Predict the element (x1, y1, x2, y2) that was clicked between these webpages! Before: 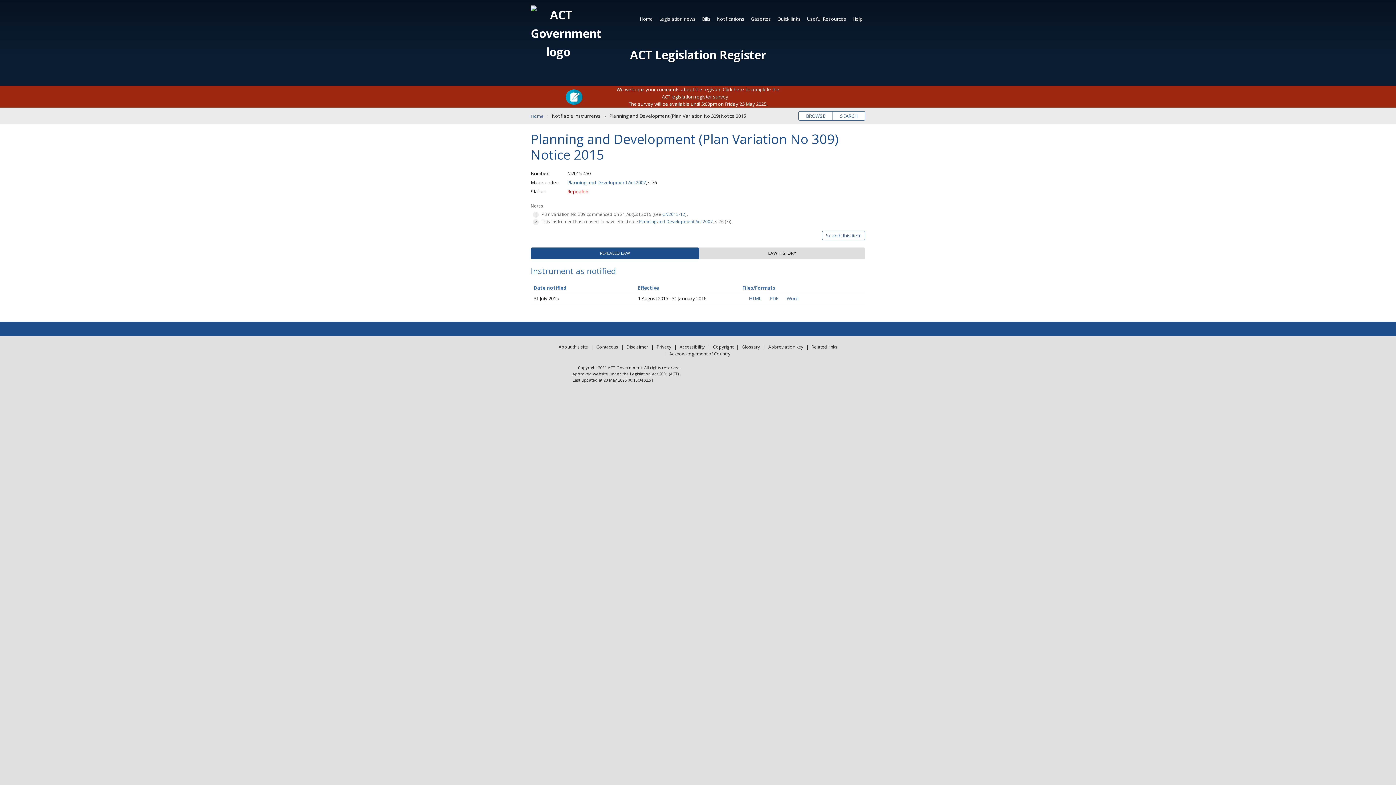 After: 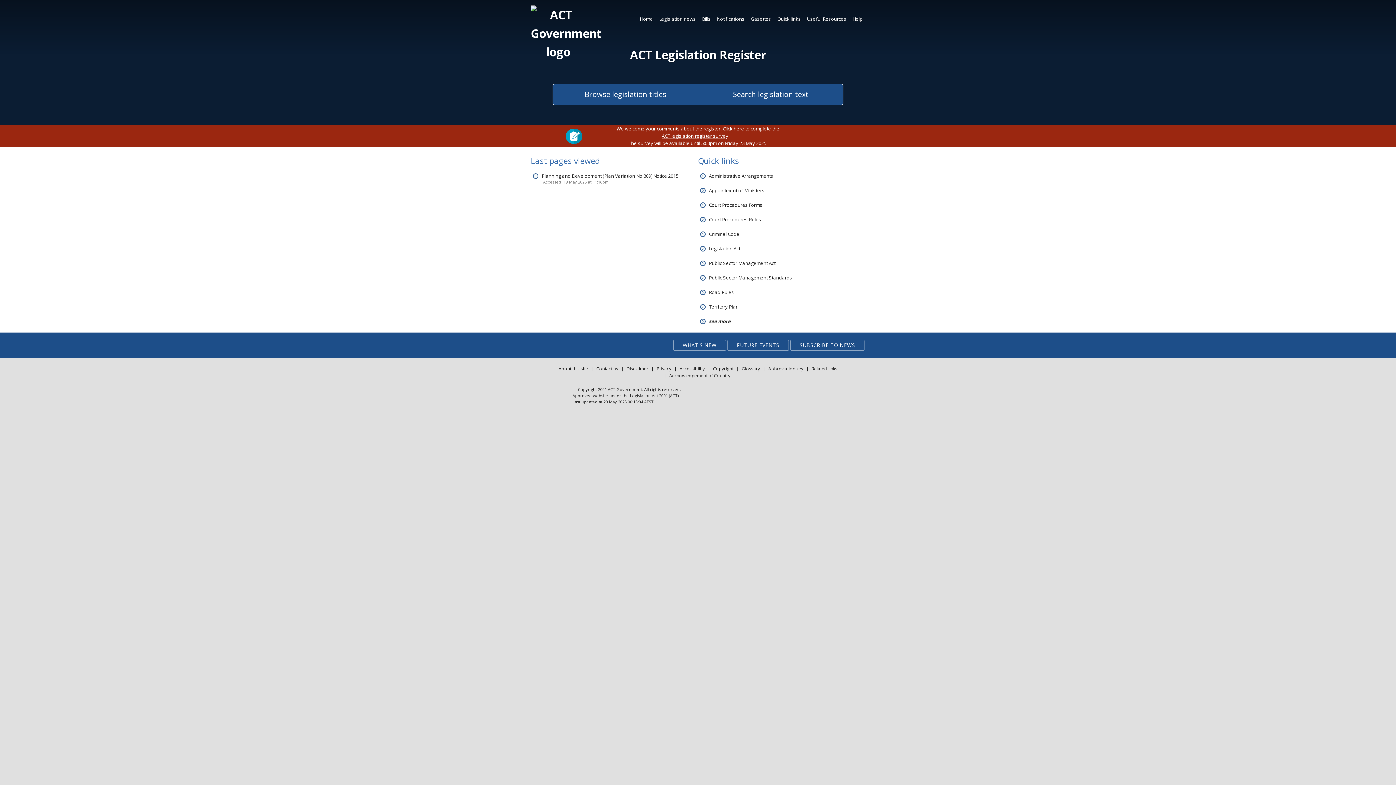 Action: bbox: (630, 48, 766, 61) label: ACT Legislation Register